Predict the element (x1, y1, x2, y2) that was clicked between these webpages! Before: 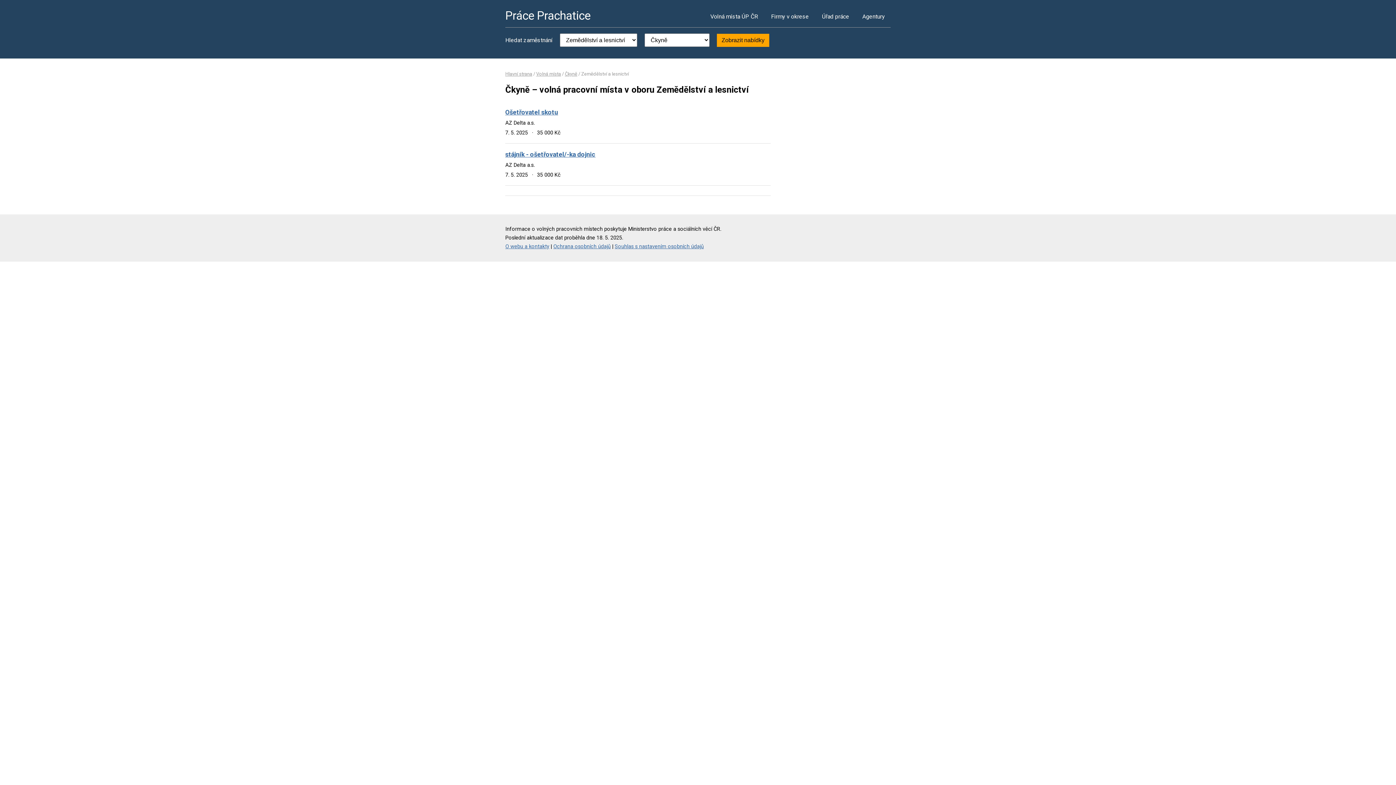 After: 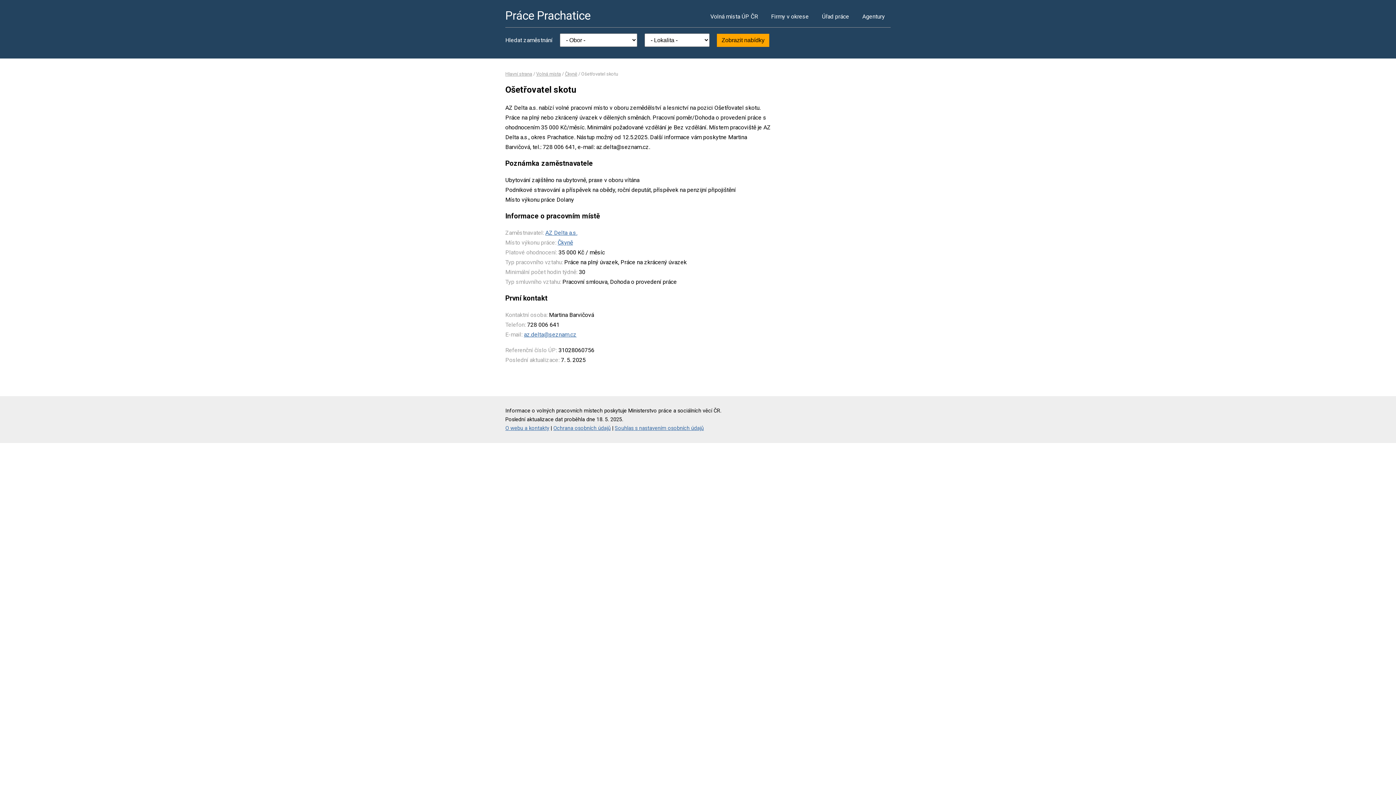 Action: bbox: (505, 108, 558, 115) label: Ošetřovatel skotu